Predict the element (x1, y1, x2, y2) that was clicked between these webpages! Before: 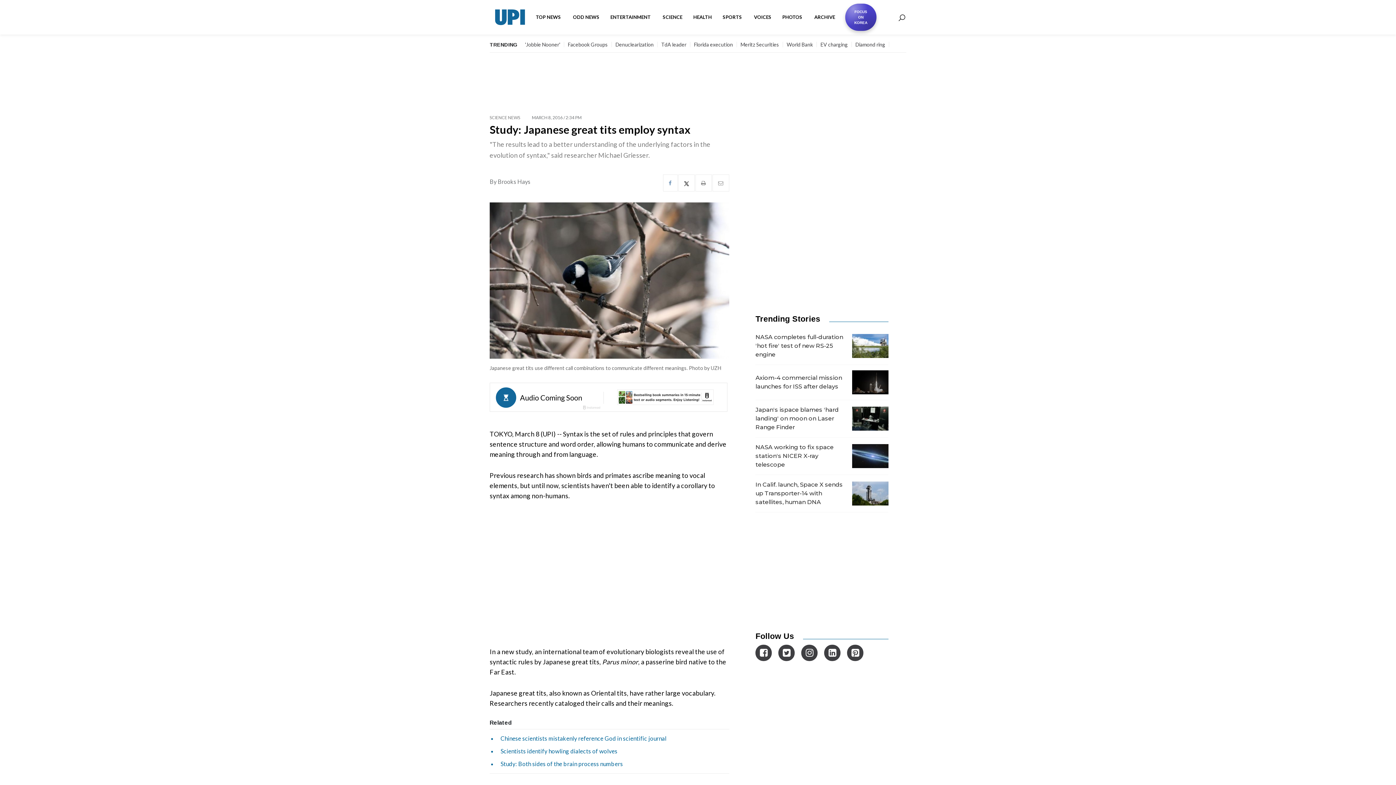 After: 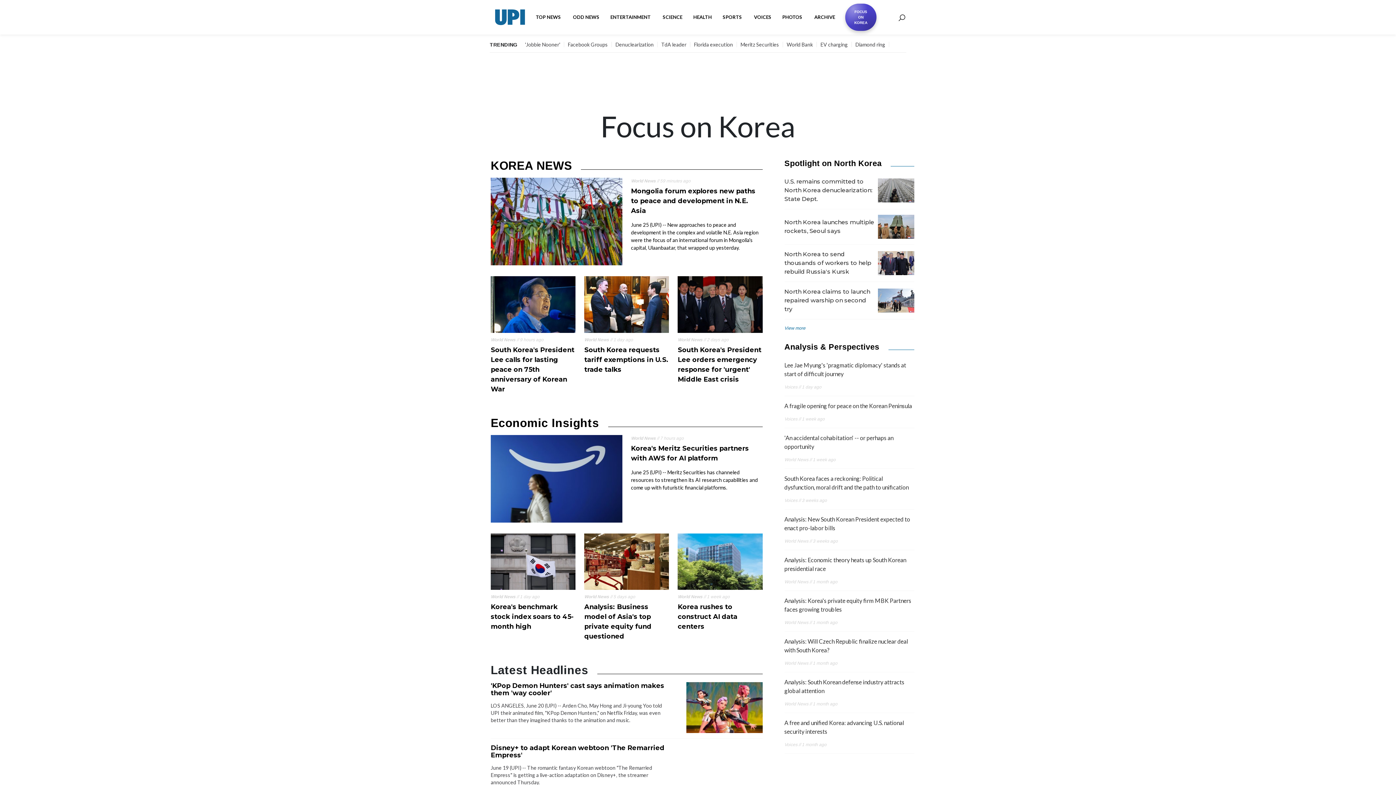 Action: bbox: (845, 3, 876, 30) label: FOCUS
ON
KOREA